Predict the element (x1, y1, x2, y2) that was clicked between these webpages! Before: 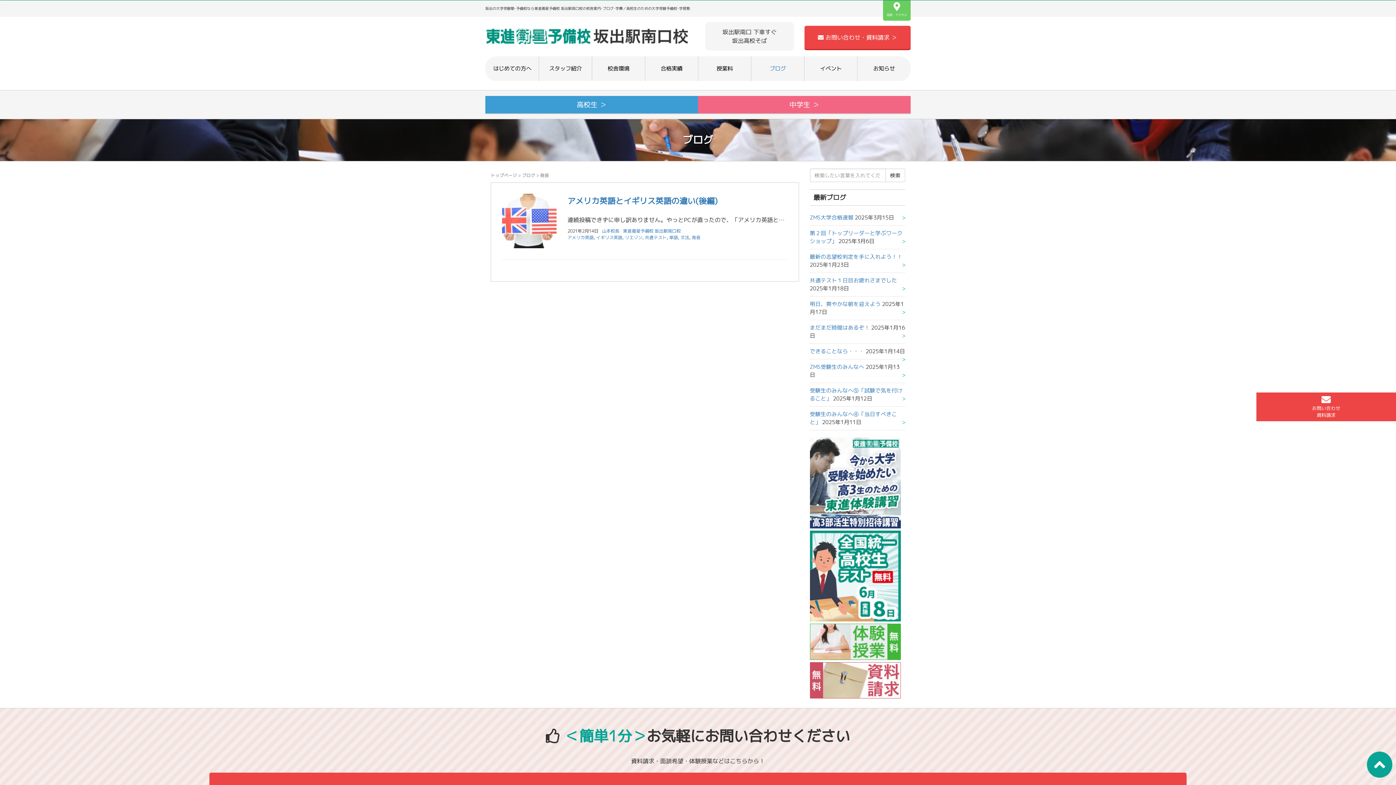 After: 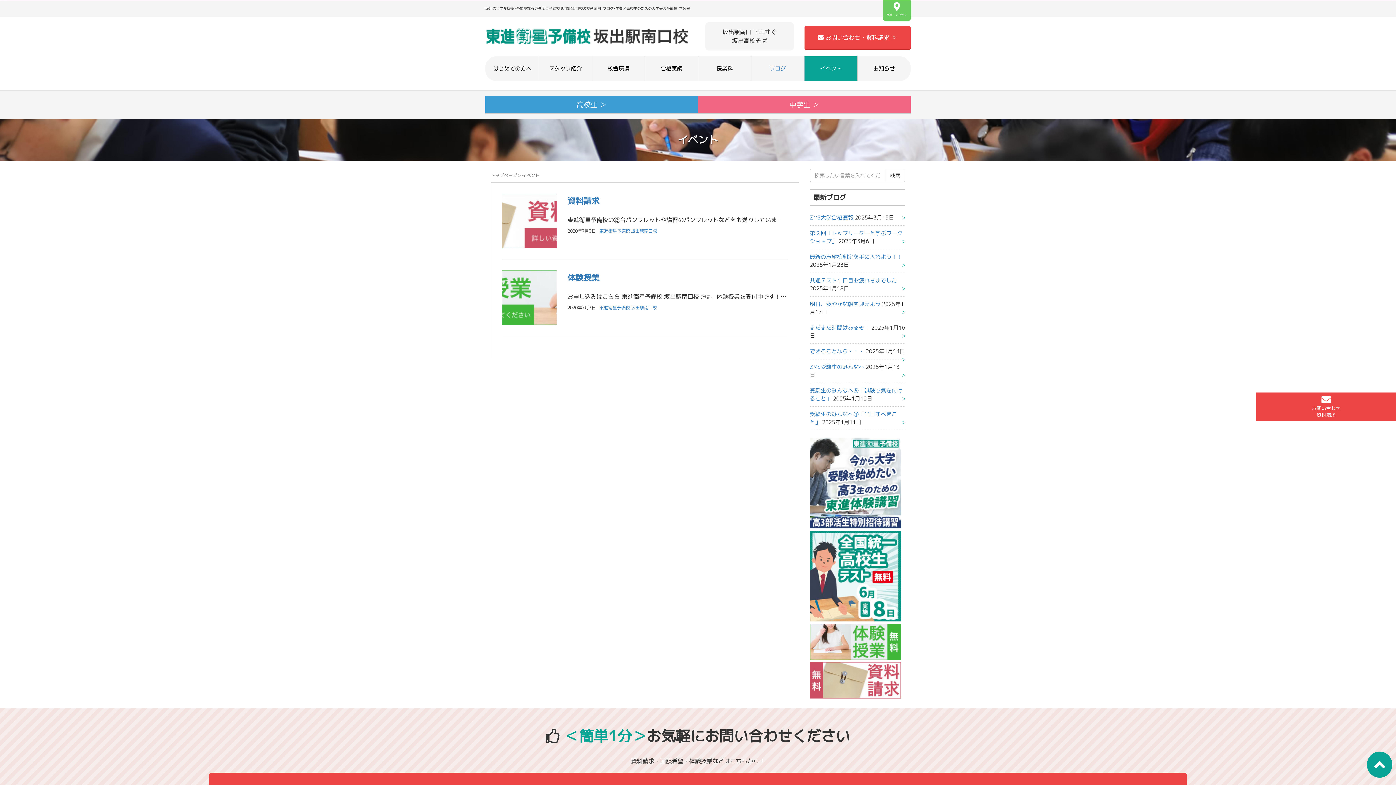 Action: label: イベント bbox: (804, 56, 857, 81)